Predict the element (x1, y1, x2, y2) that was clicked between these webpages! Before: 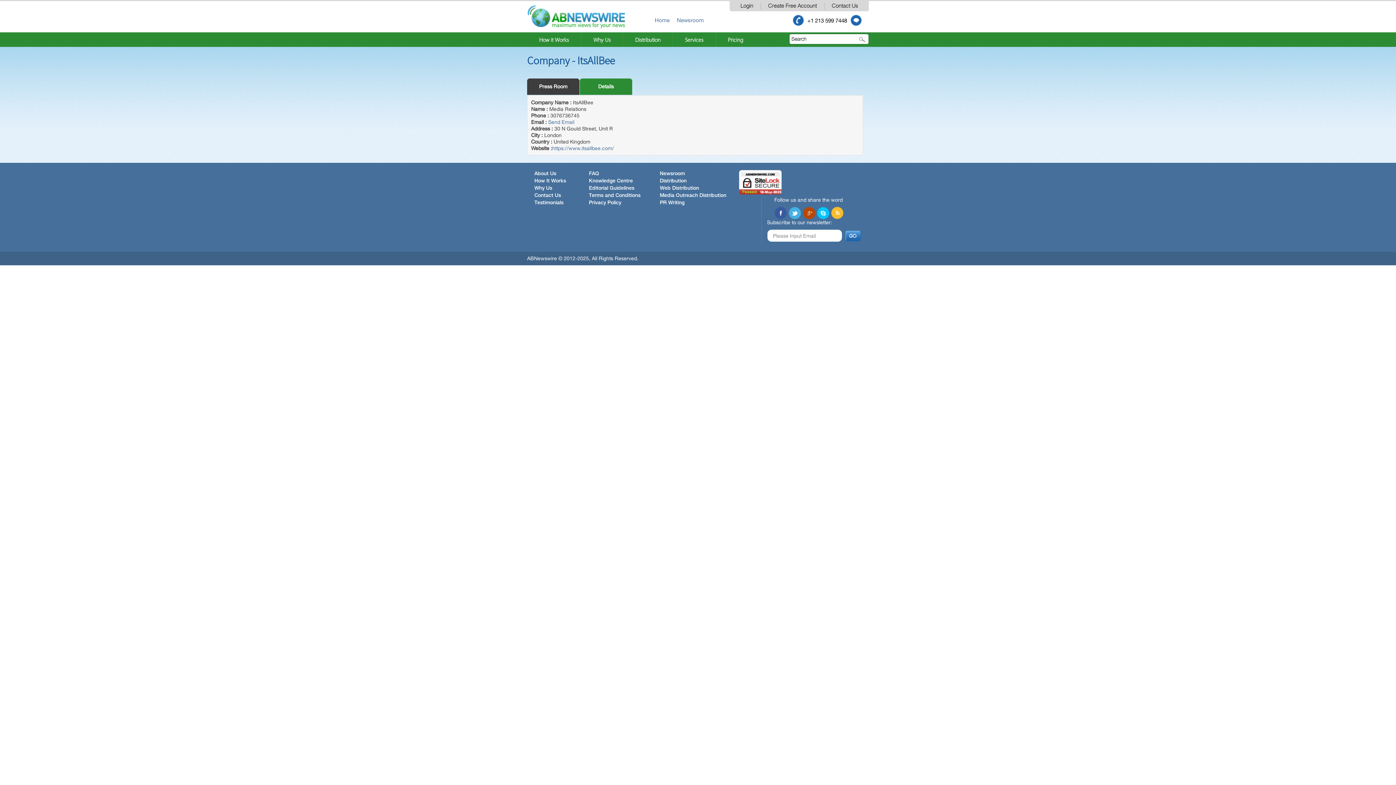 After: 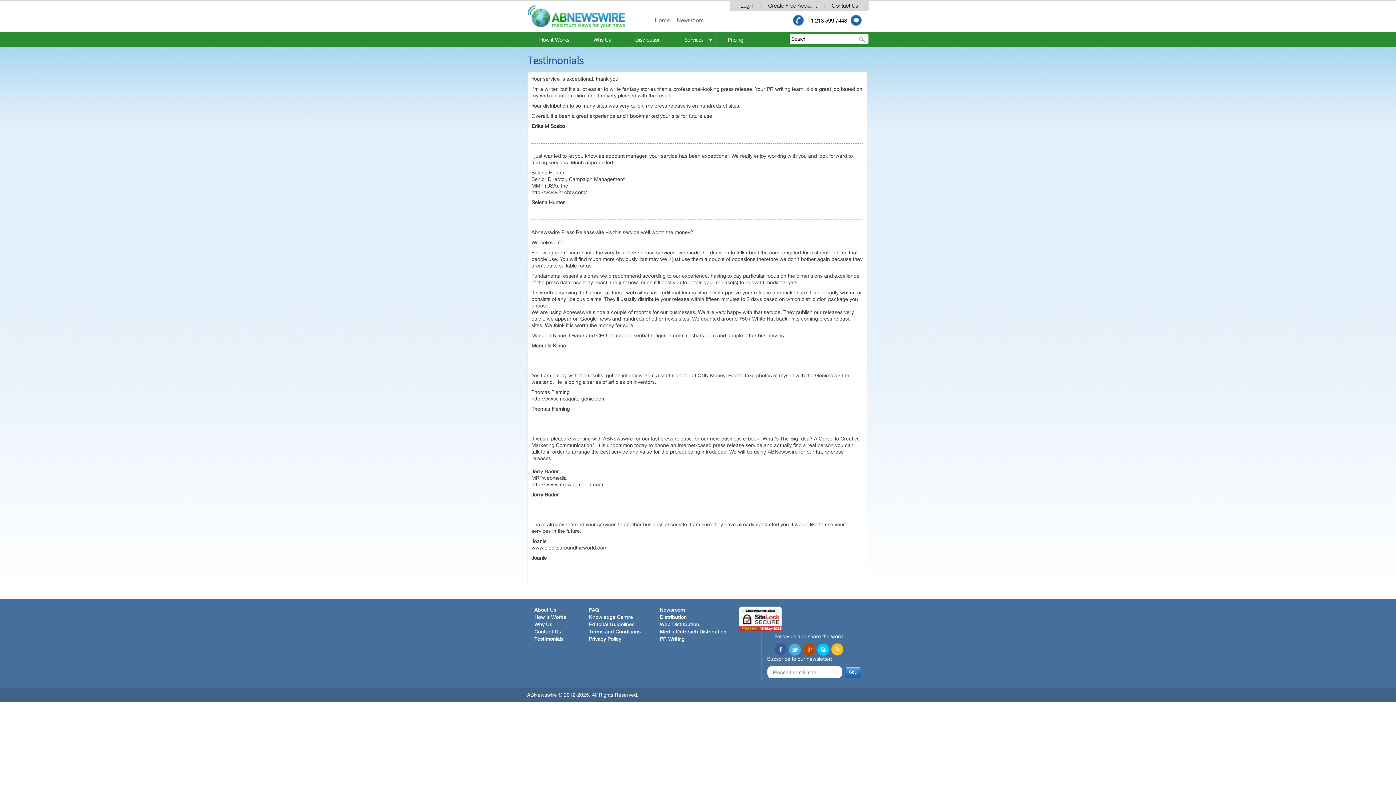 Action: bbox: (534, 200, 563, 205) label: Testimonials